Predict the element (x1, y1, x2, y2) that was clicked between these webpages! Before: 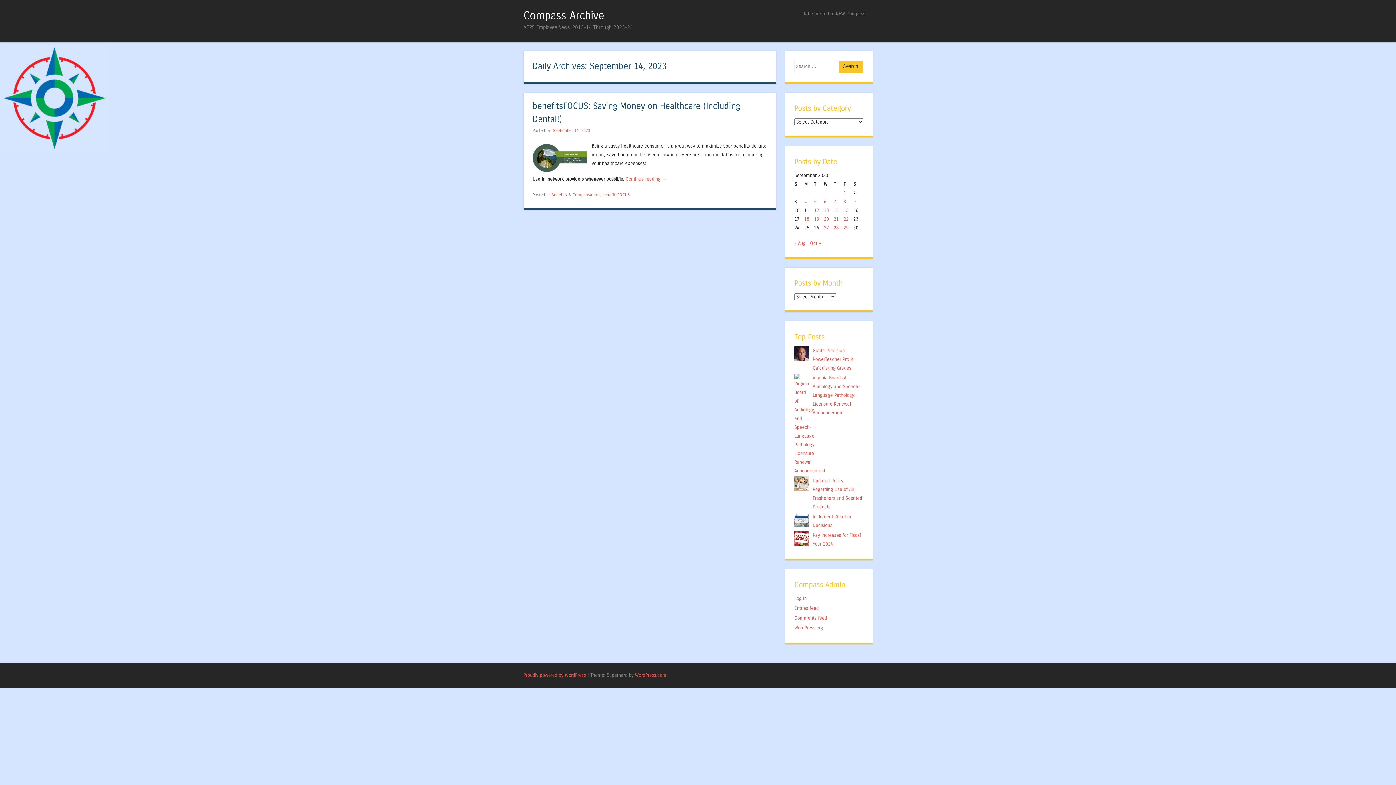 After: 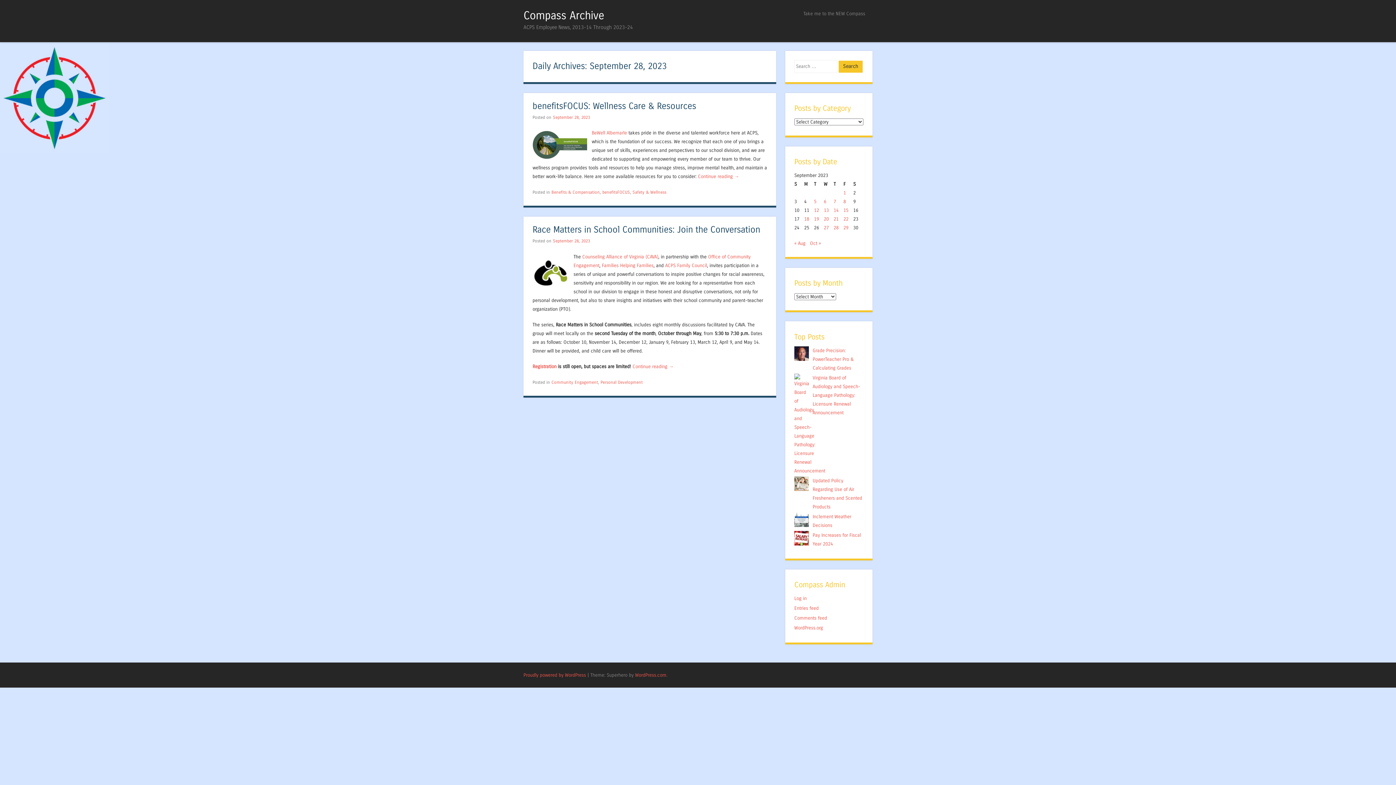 Action: label: Posts published on September 28, 2023 bbox: (833, 225, 838, 230)